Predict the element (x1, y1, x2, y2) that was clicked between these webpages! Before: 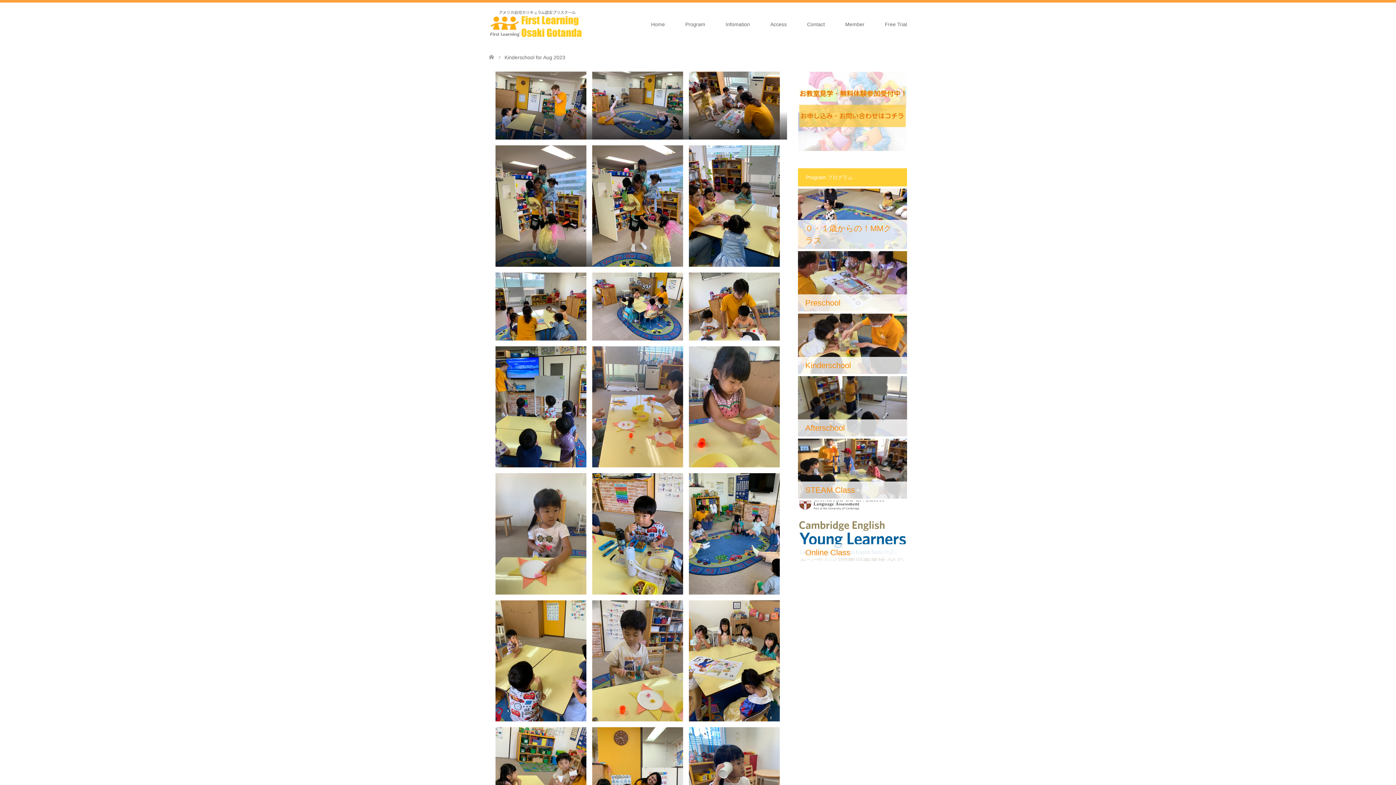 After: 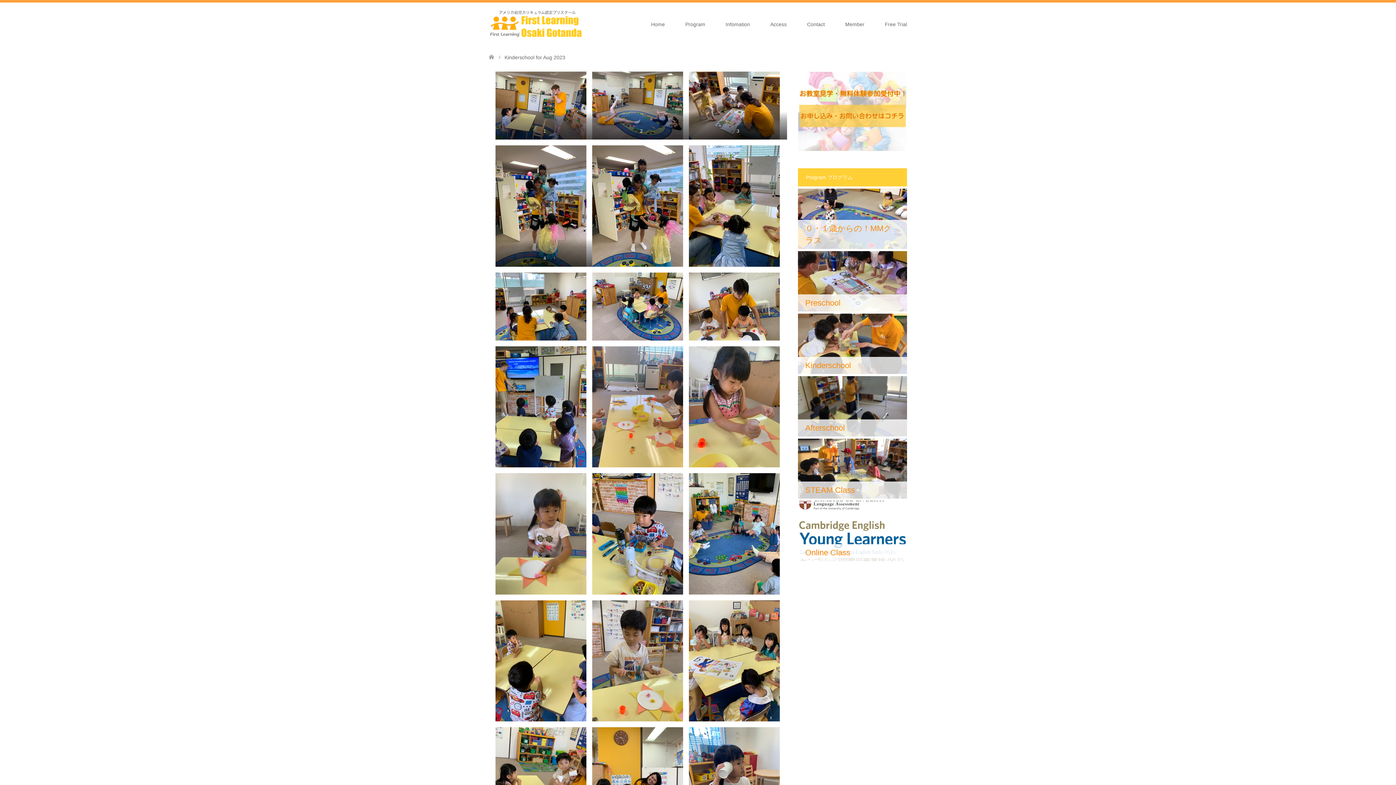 Action: bbox: (798, 71, 907, 151)